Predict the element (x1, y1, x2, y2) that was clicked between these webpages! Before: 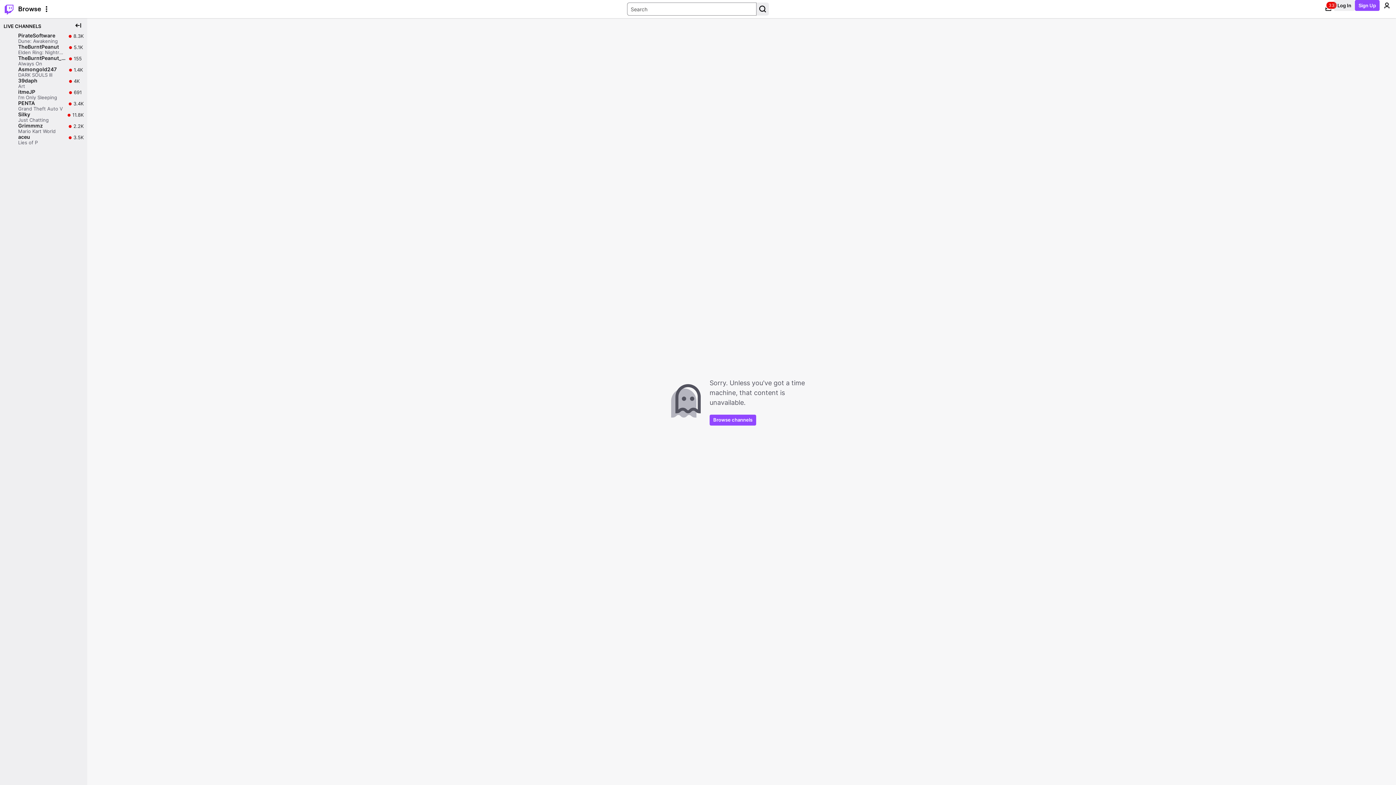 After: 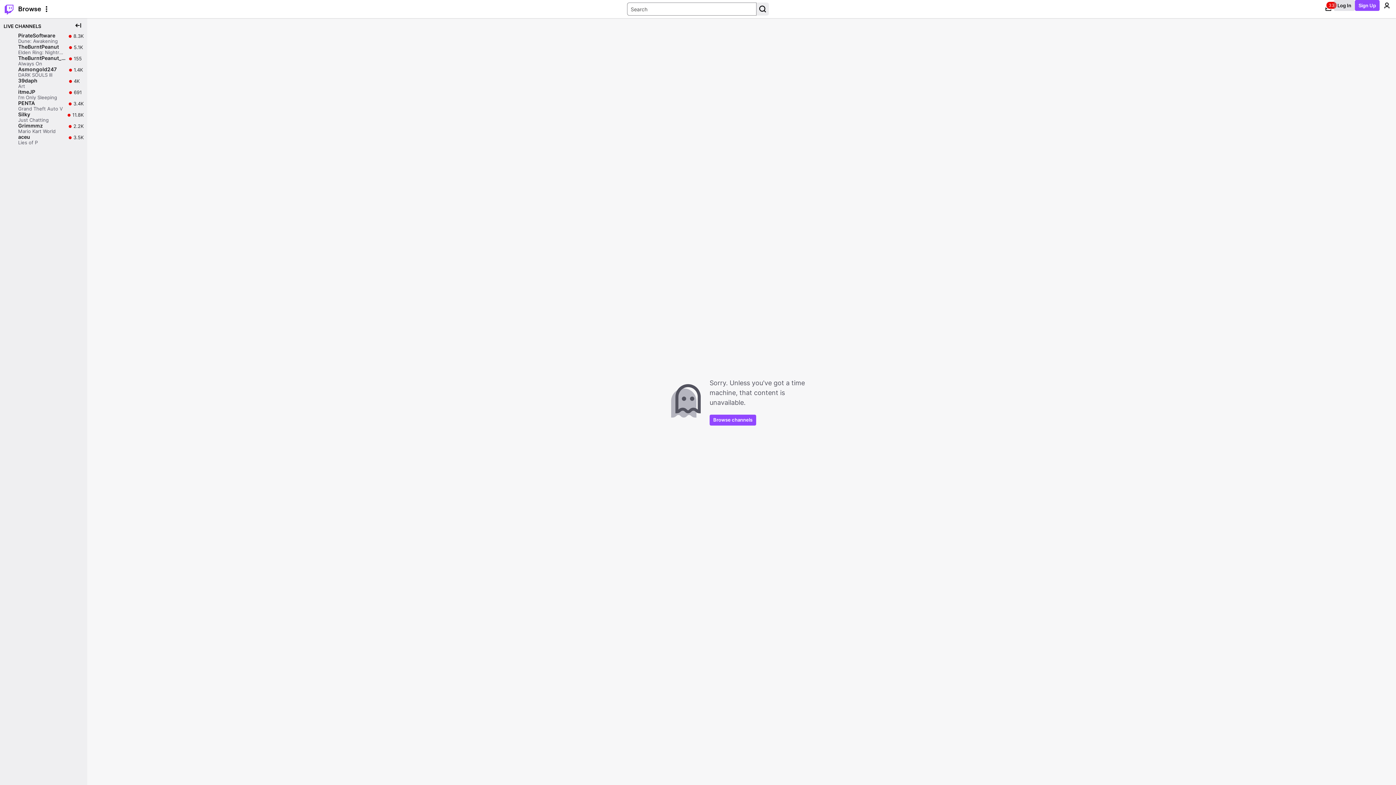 Action: label: Log In bbox: (1334, 0, 1355, 10)